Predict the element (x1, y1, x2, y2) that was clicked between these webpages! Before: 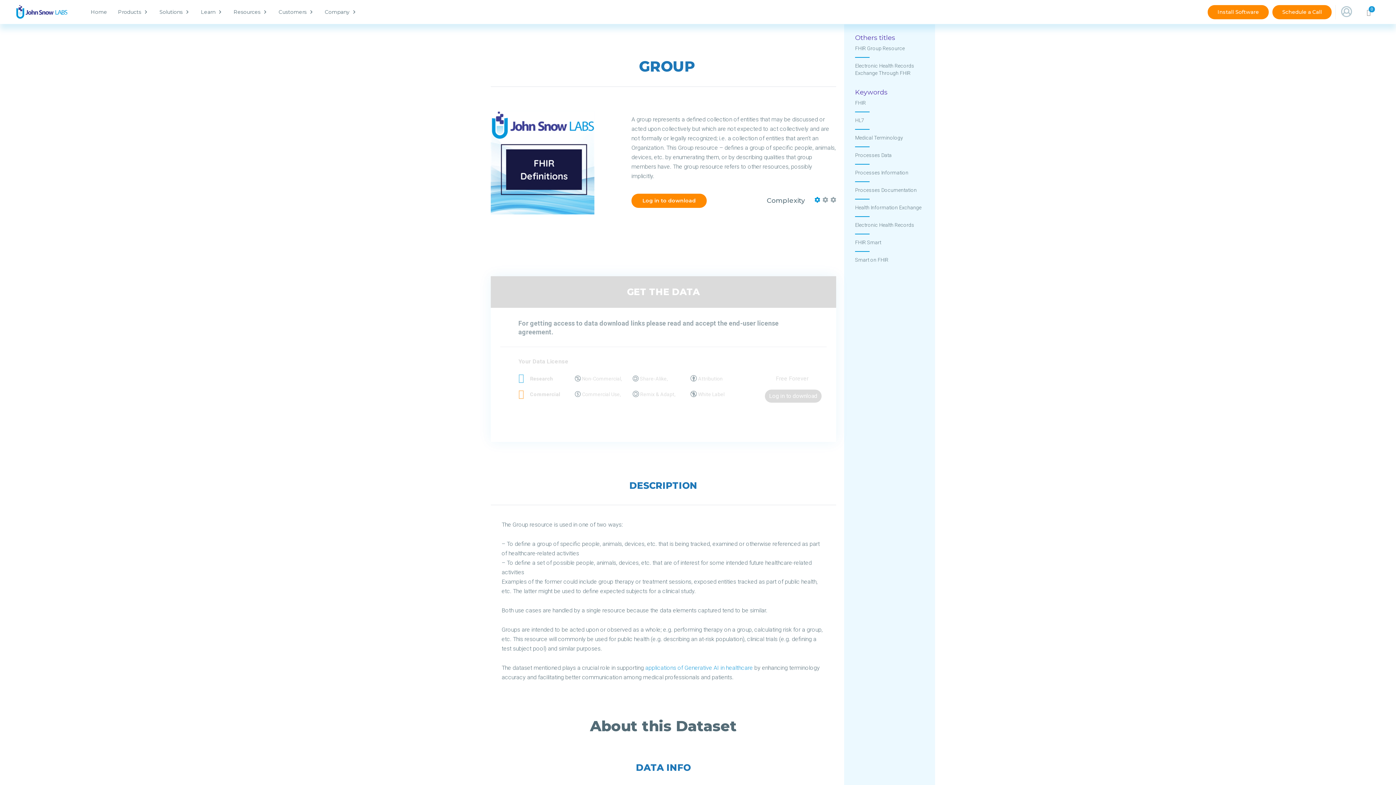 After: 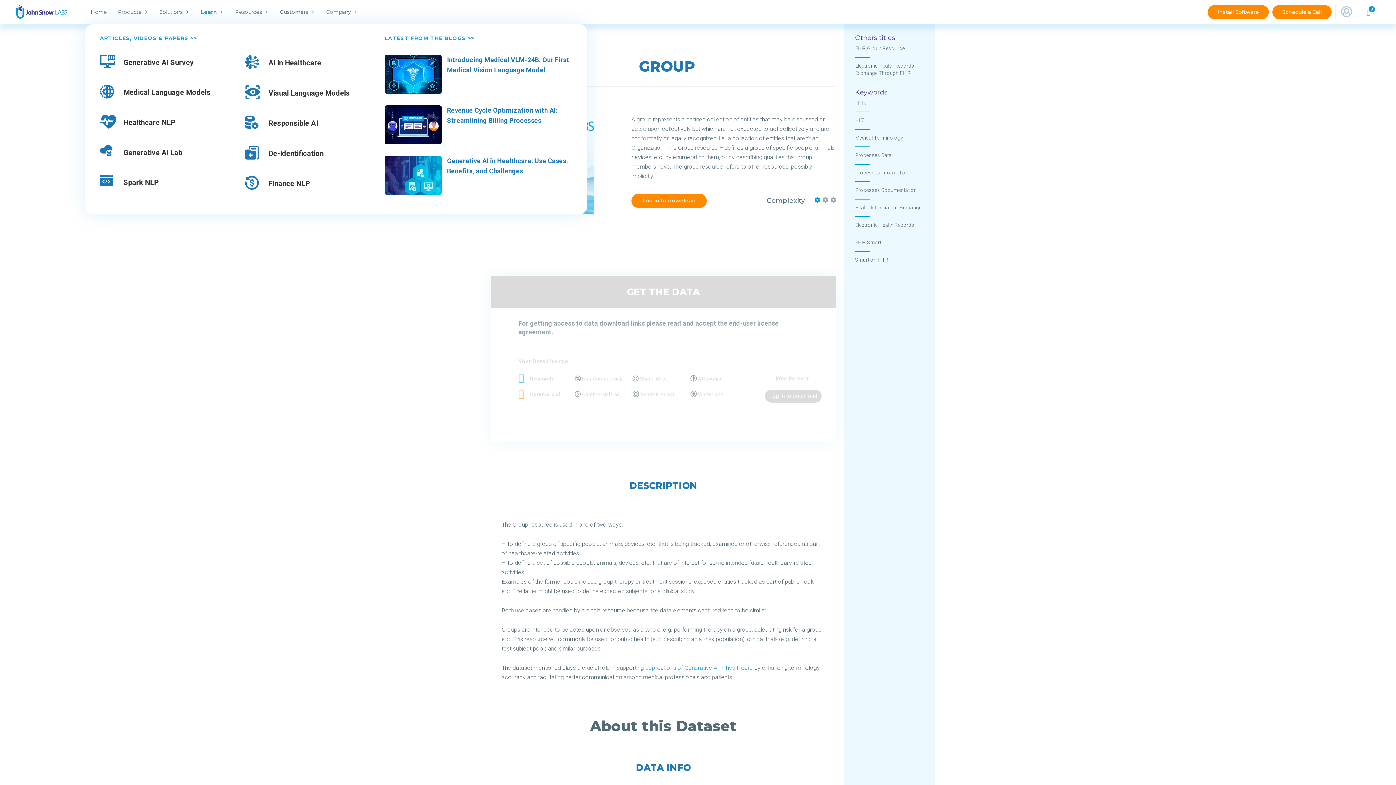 Action: label: Learn bbox: (195, 0, 228, 24)